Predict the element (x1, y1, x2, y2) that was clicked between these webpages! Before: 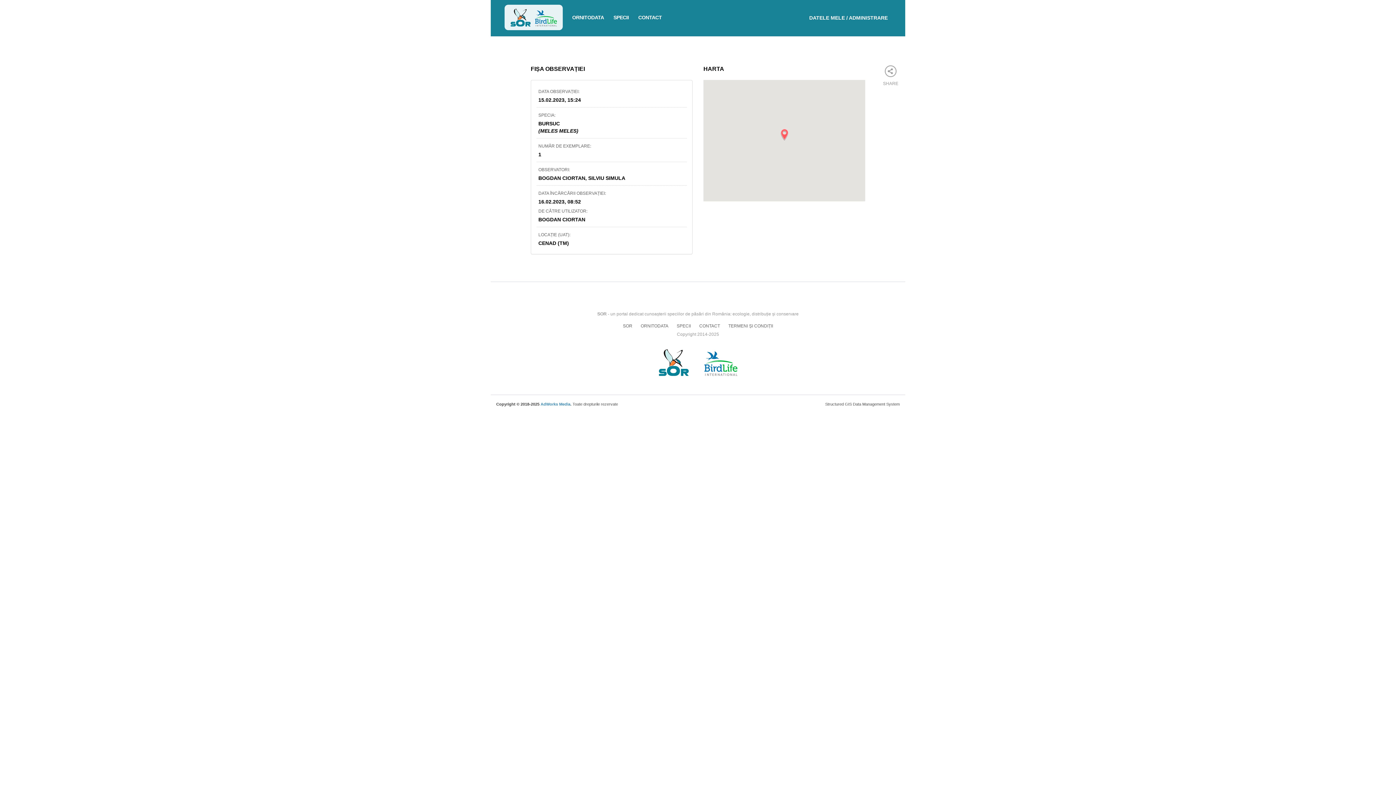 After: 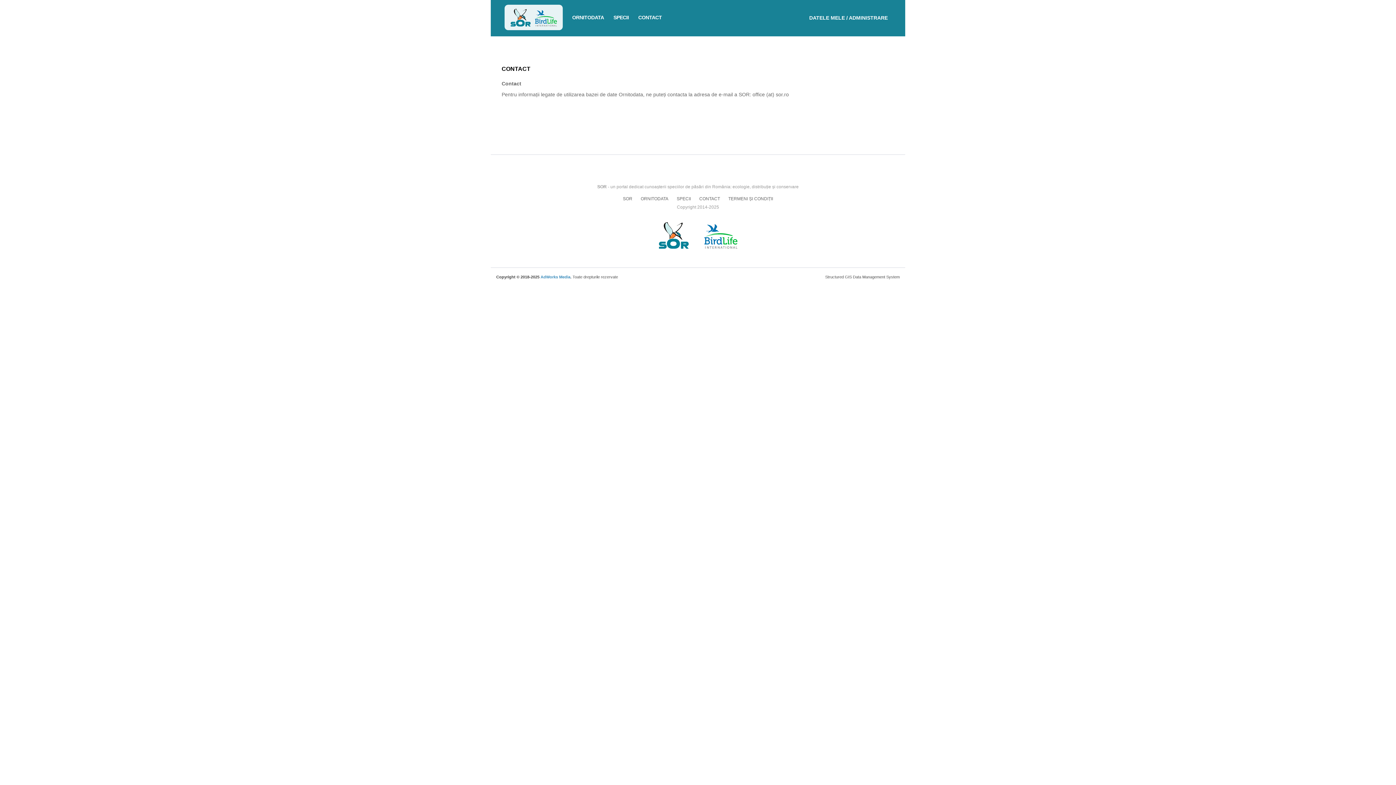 Action: label: CONTACT bbox: (638, 13, 662, 21)